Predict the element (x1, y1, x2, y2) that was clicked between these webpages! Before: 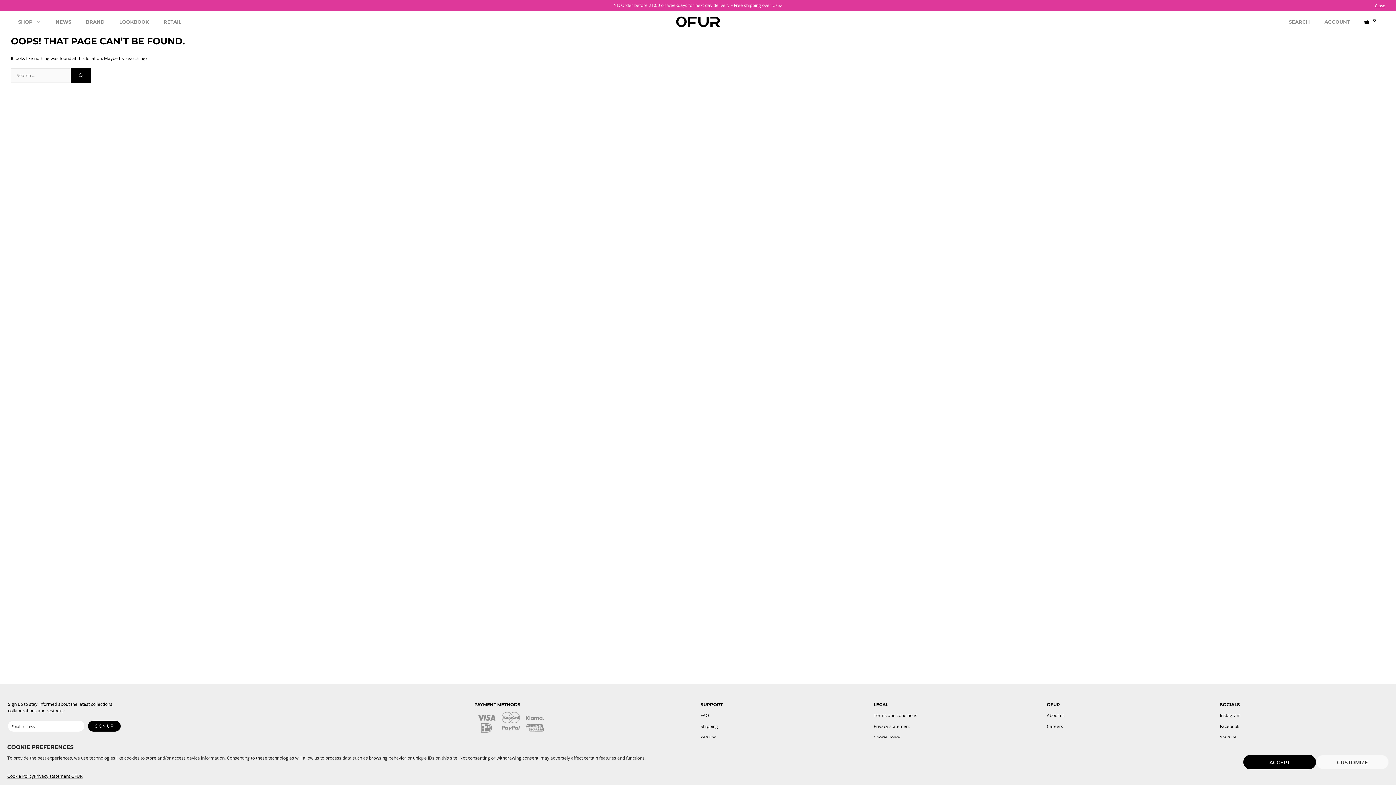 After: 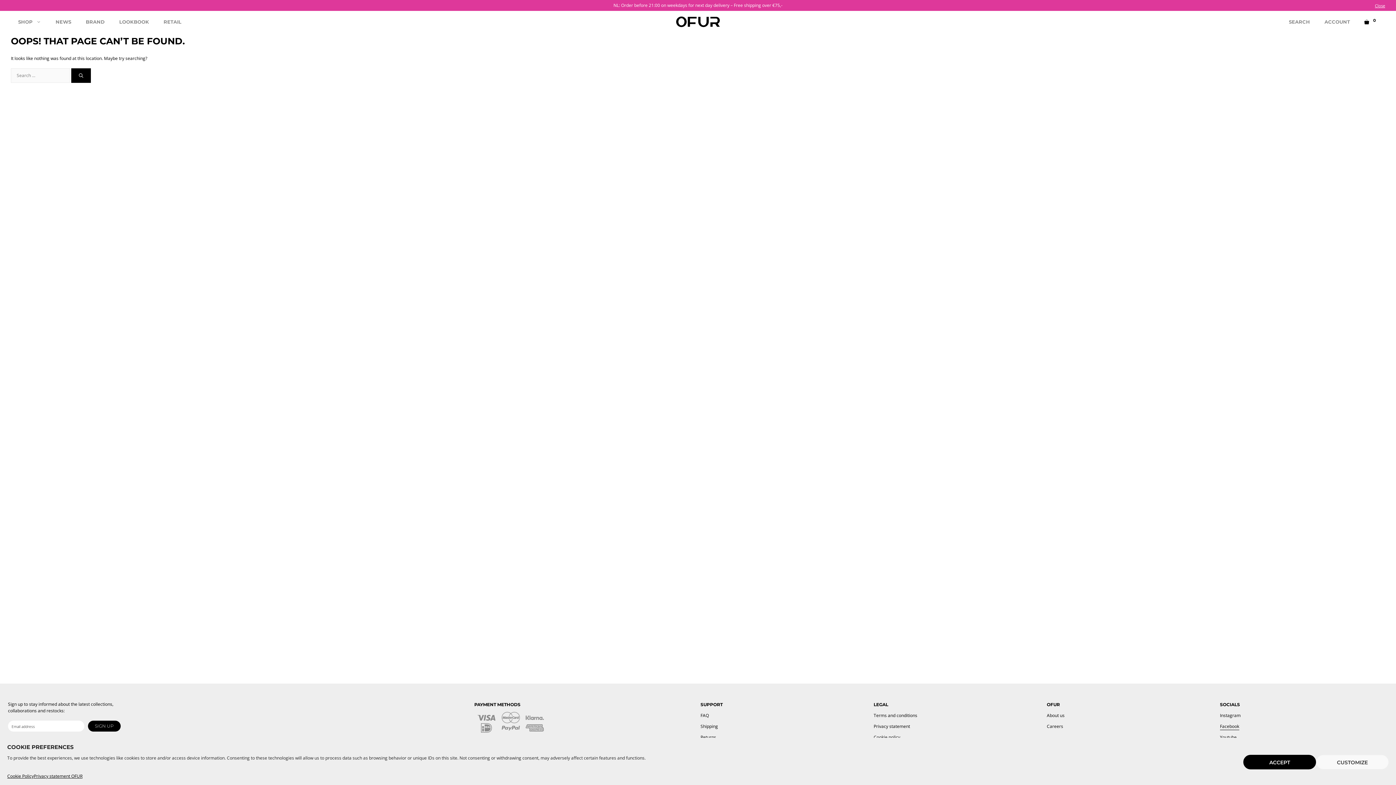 Action: bbox: (1220, 723, 1239, 730) label: Facebook